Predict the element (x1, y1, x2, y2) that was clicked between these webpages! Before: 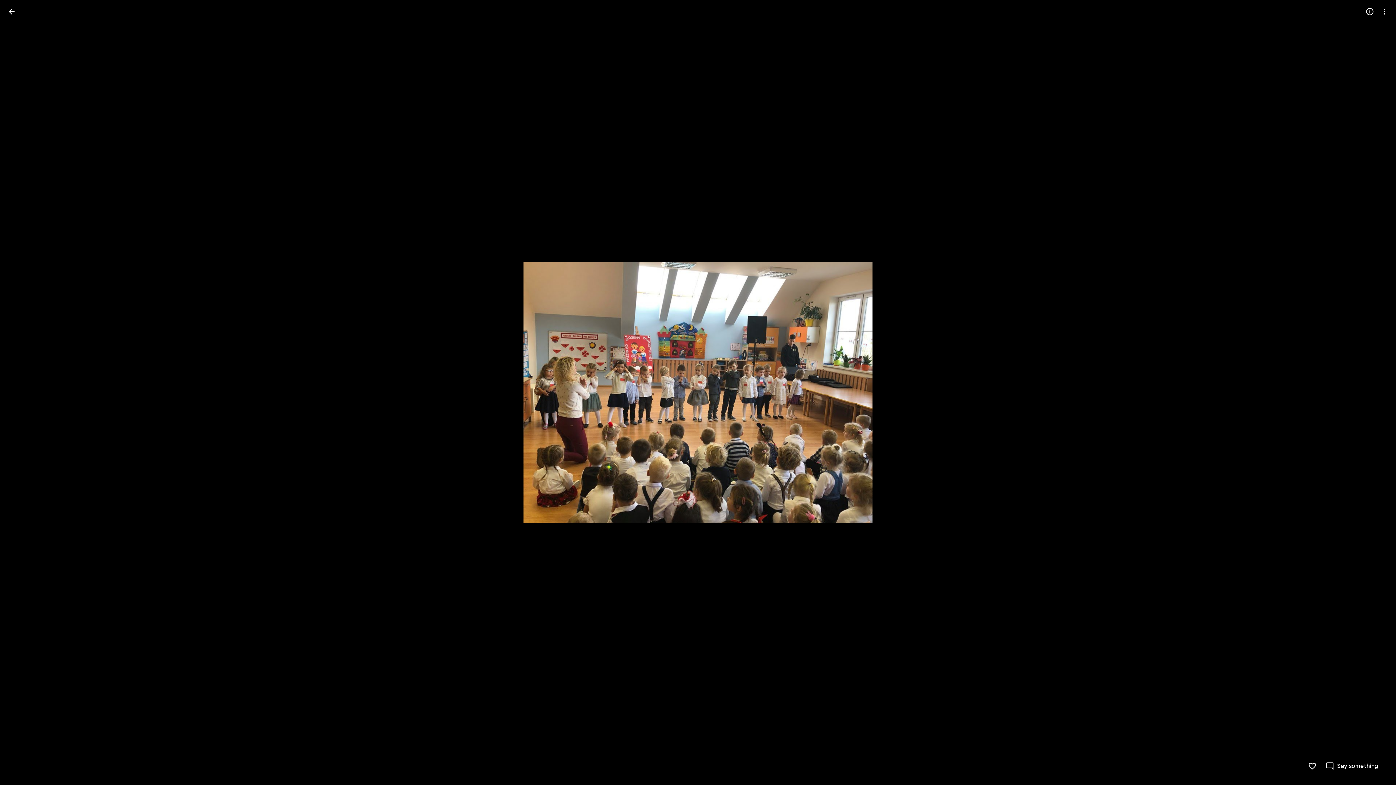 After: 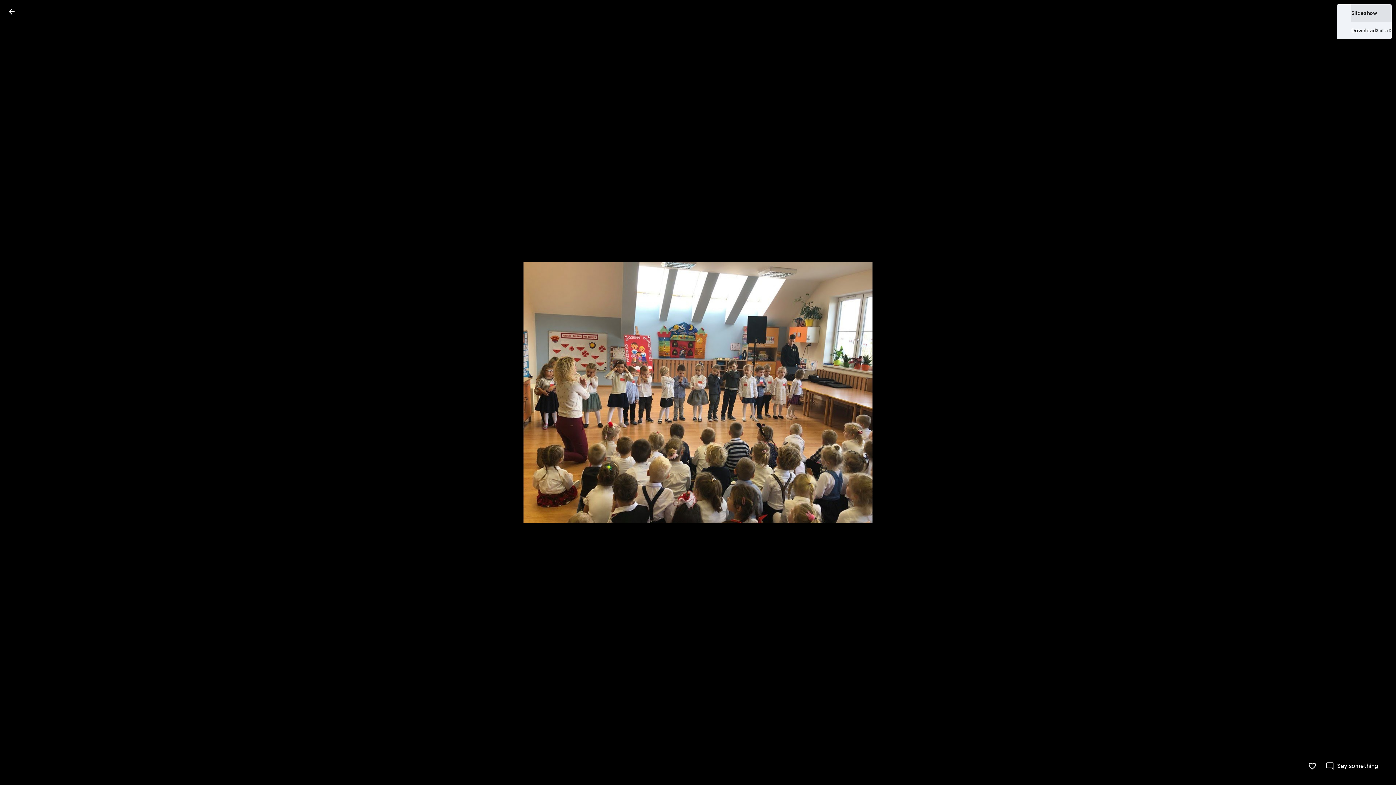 Action: label: More options bbox: (1377, 4, 1392, 18)